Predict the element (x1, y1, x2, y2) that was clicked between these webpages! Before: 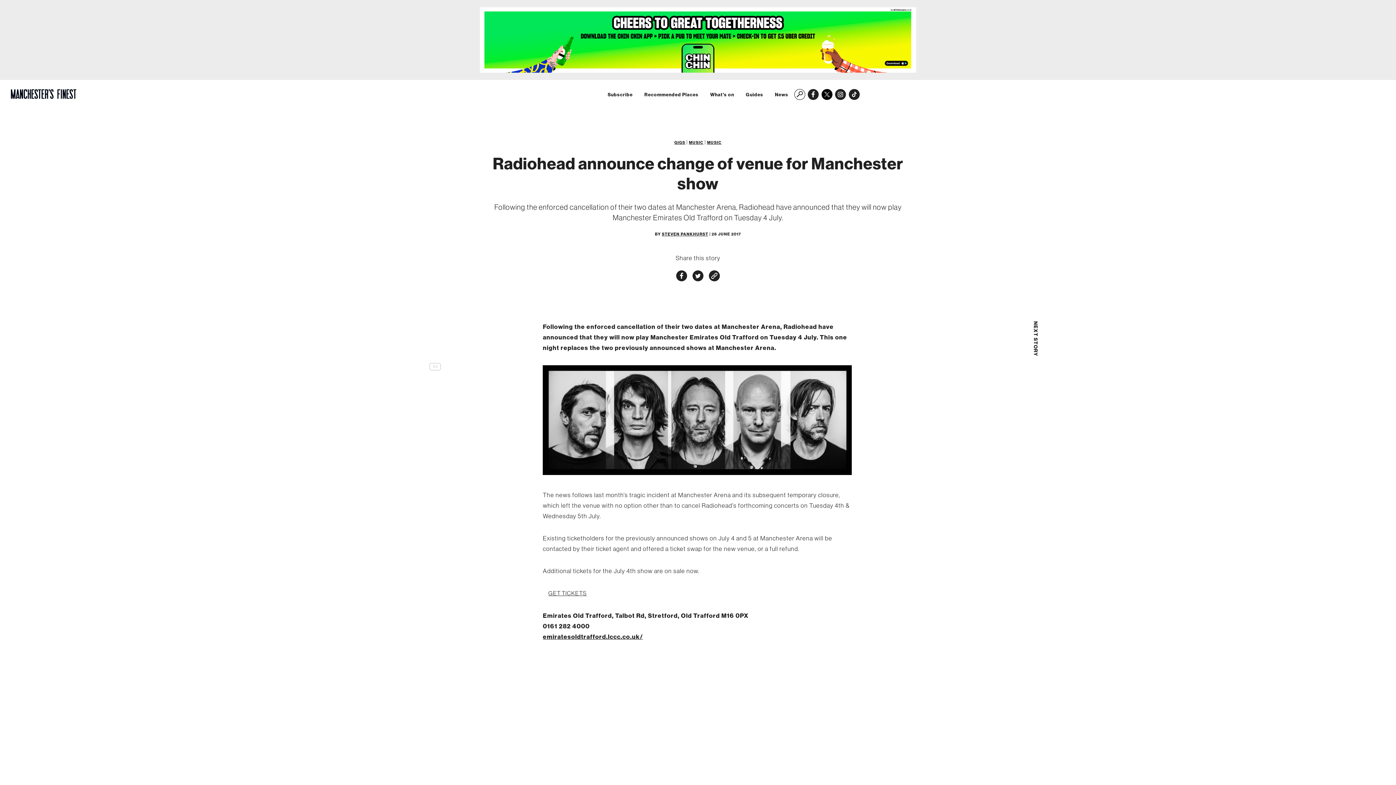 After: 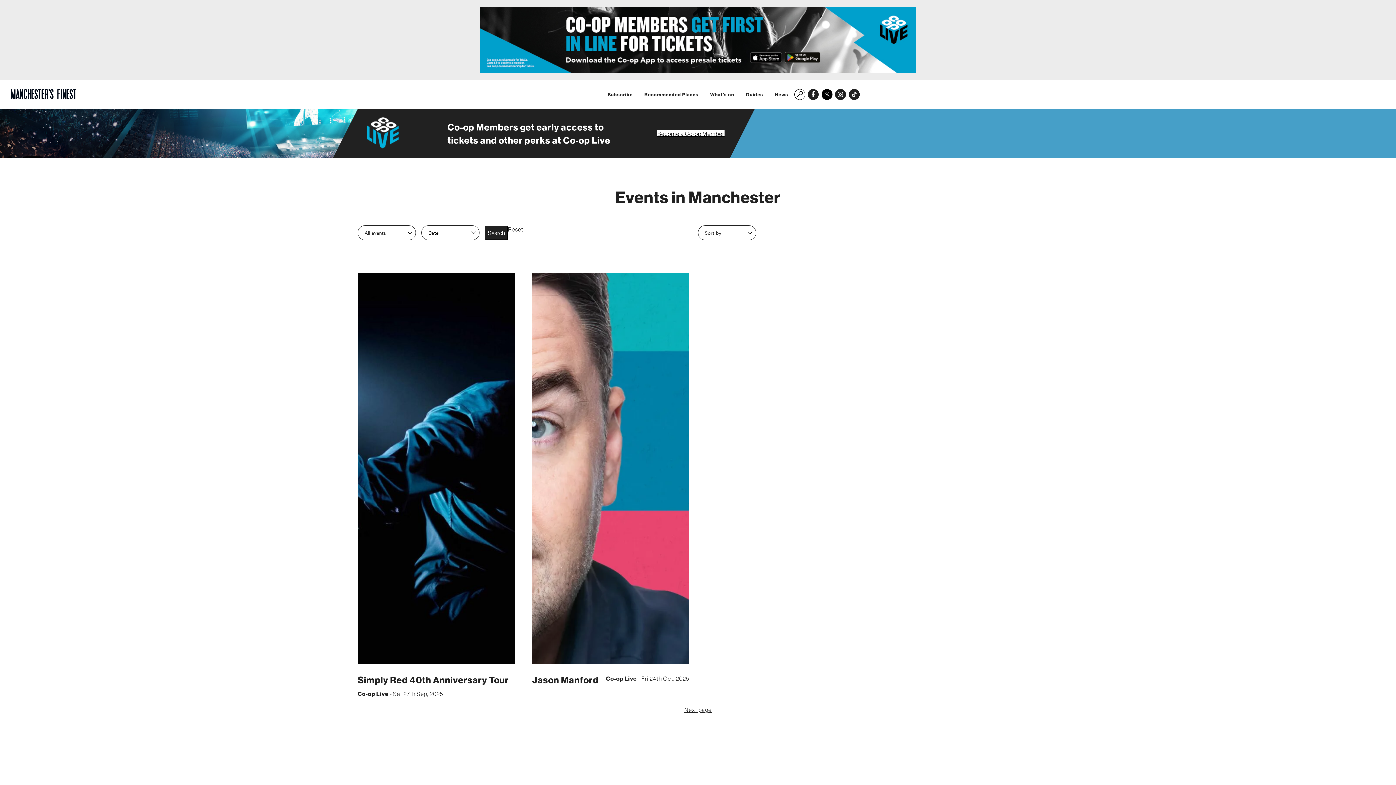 Action: bbox: (710, 92, 734, 97) label: What's on